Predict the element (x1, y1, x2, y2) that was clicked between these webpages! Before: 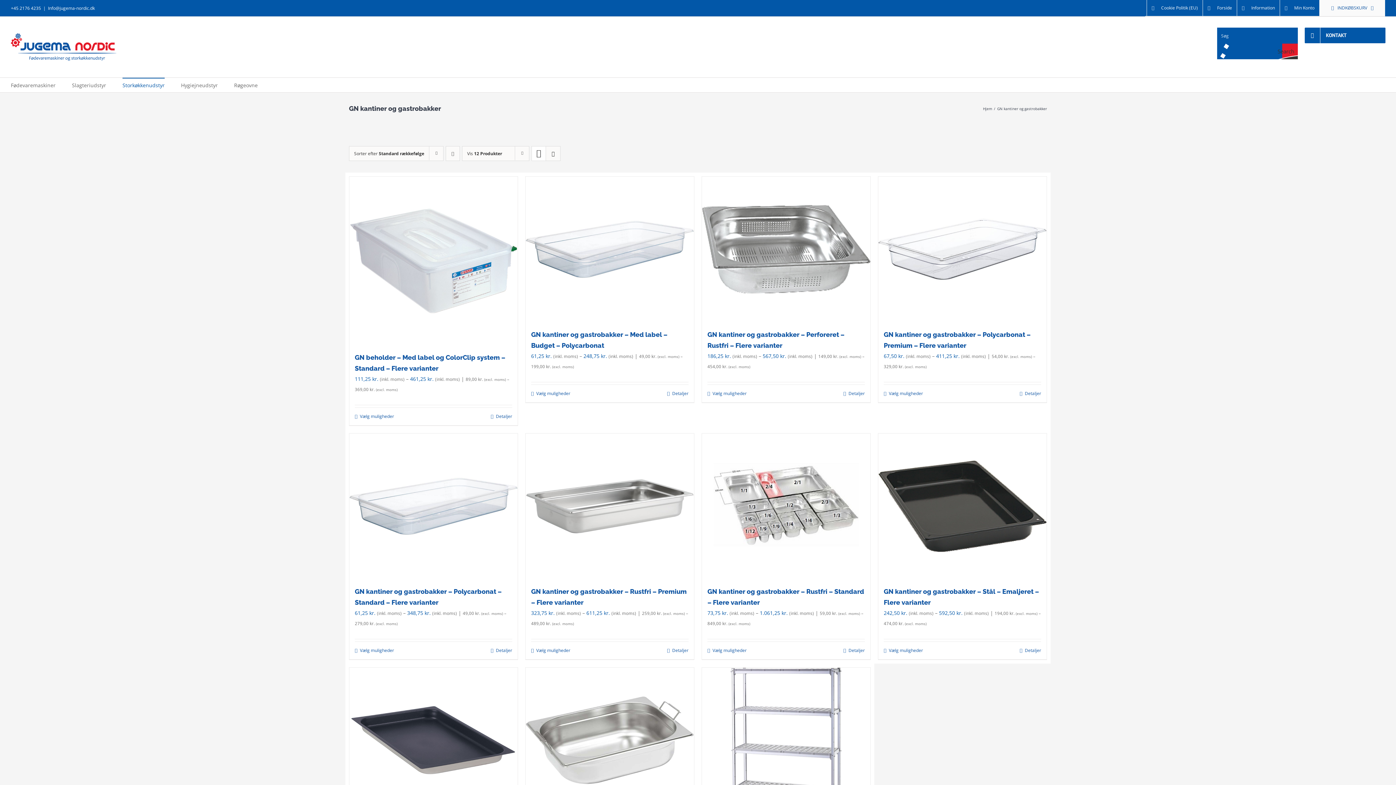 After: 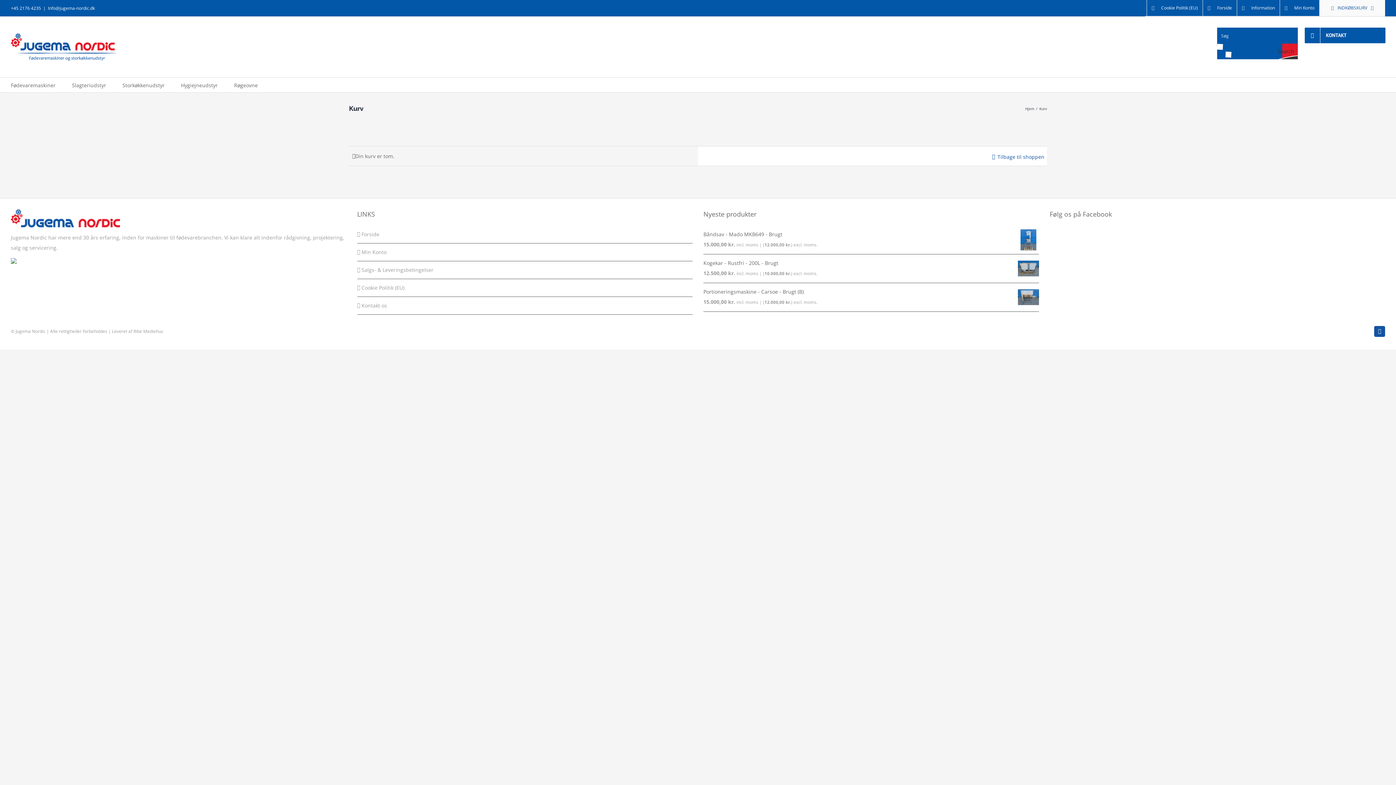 Action: label: INDKØBSKURV bbox: (1320, 0, 1385, 16)